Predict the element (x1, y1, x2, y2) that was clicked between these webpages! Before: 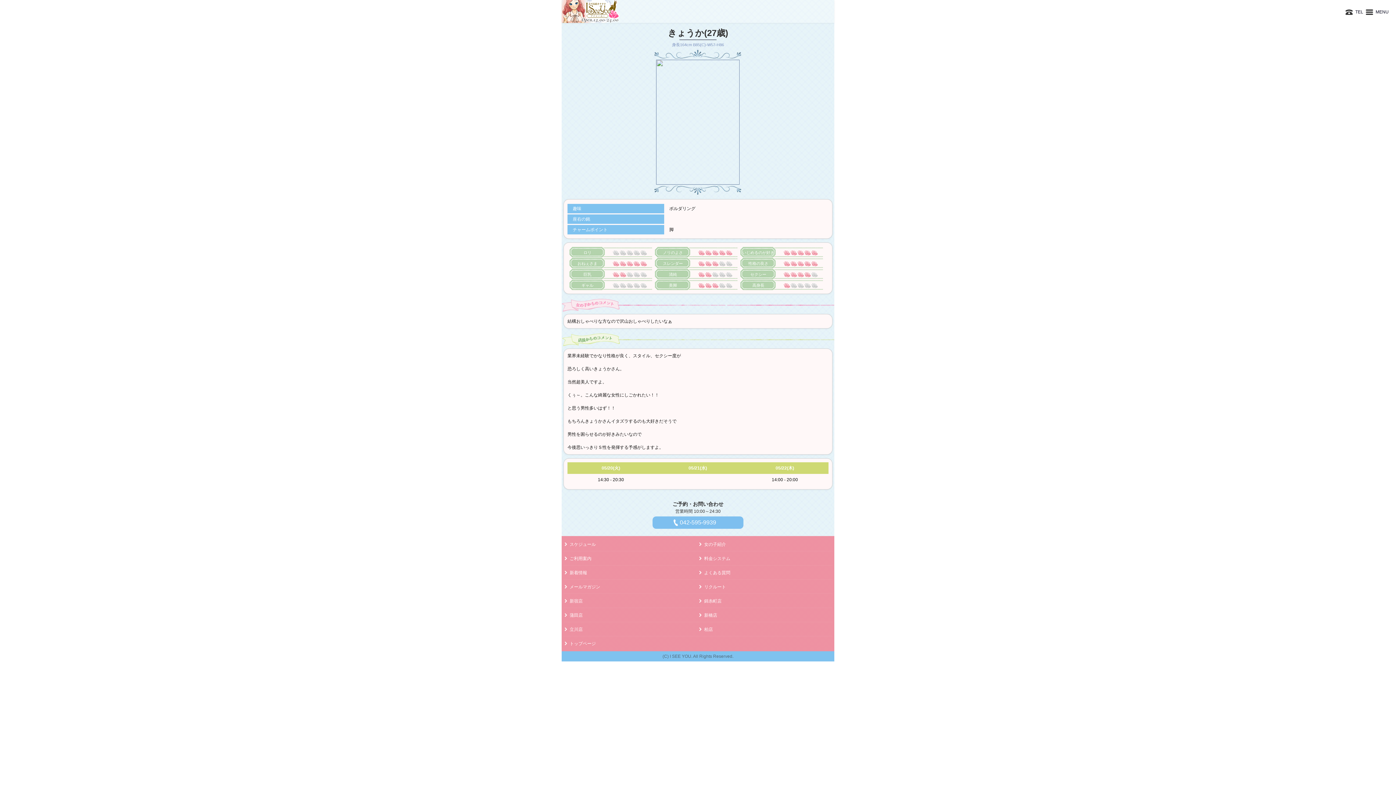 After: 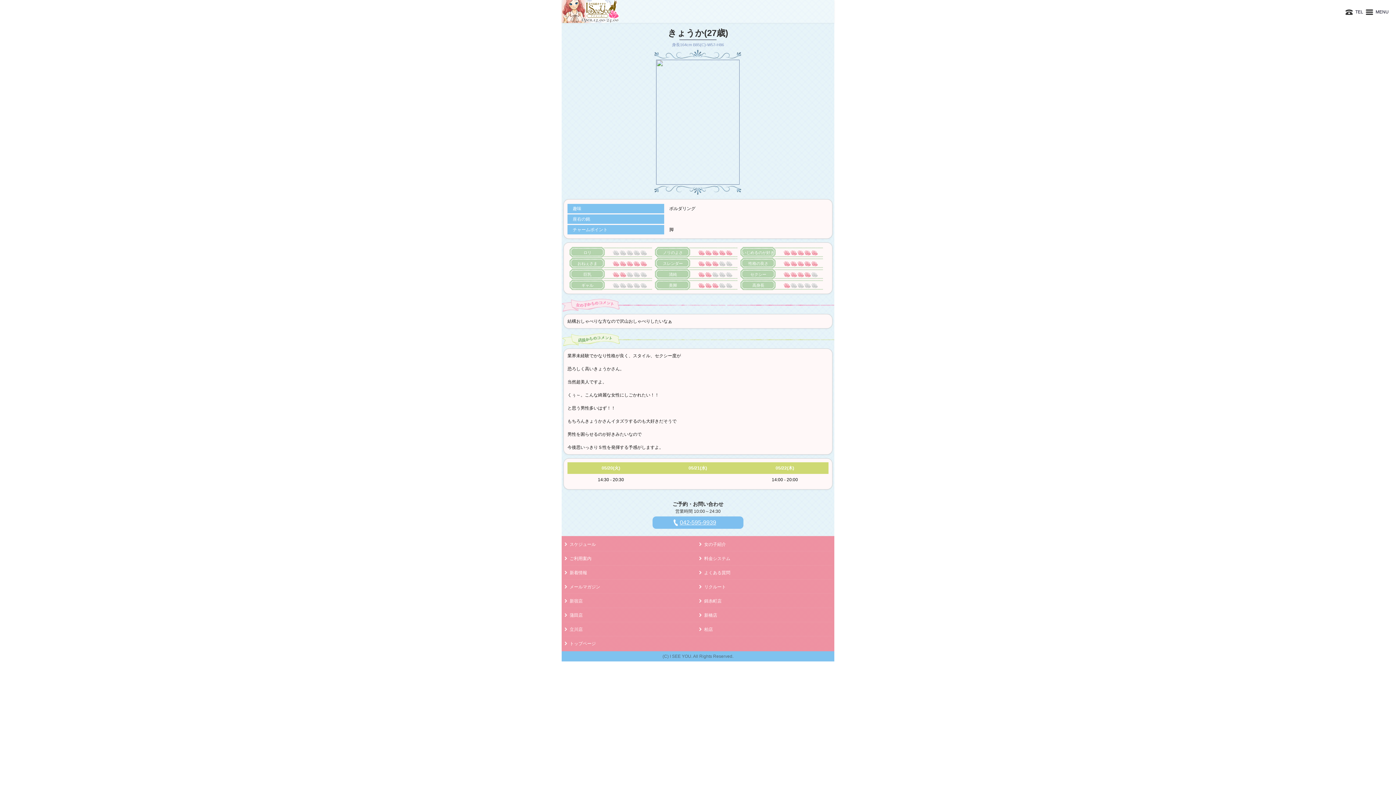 Action: label: 042-595-9939 bbox: (652, 516, 743, 529)